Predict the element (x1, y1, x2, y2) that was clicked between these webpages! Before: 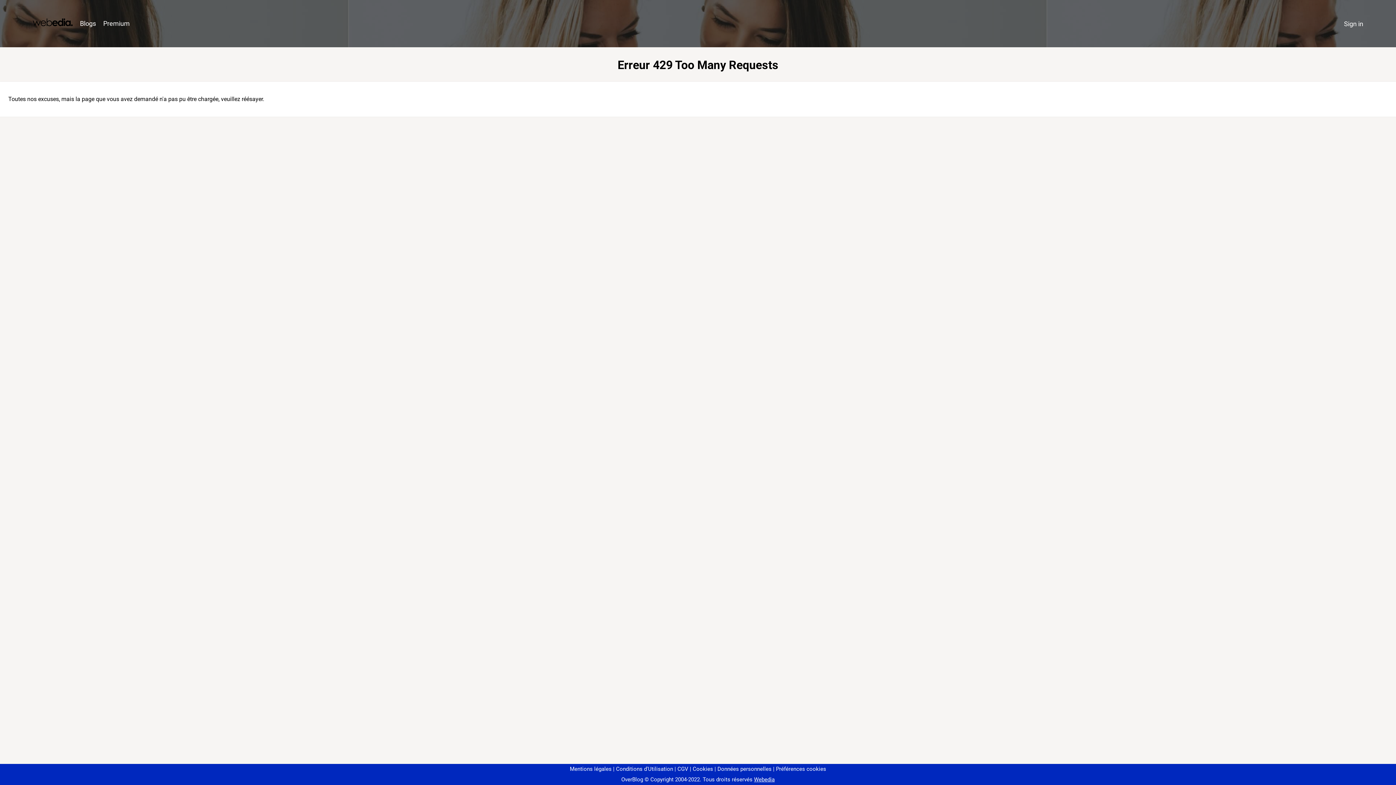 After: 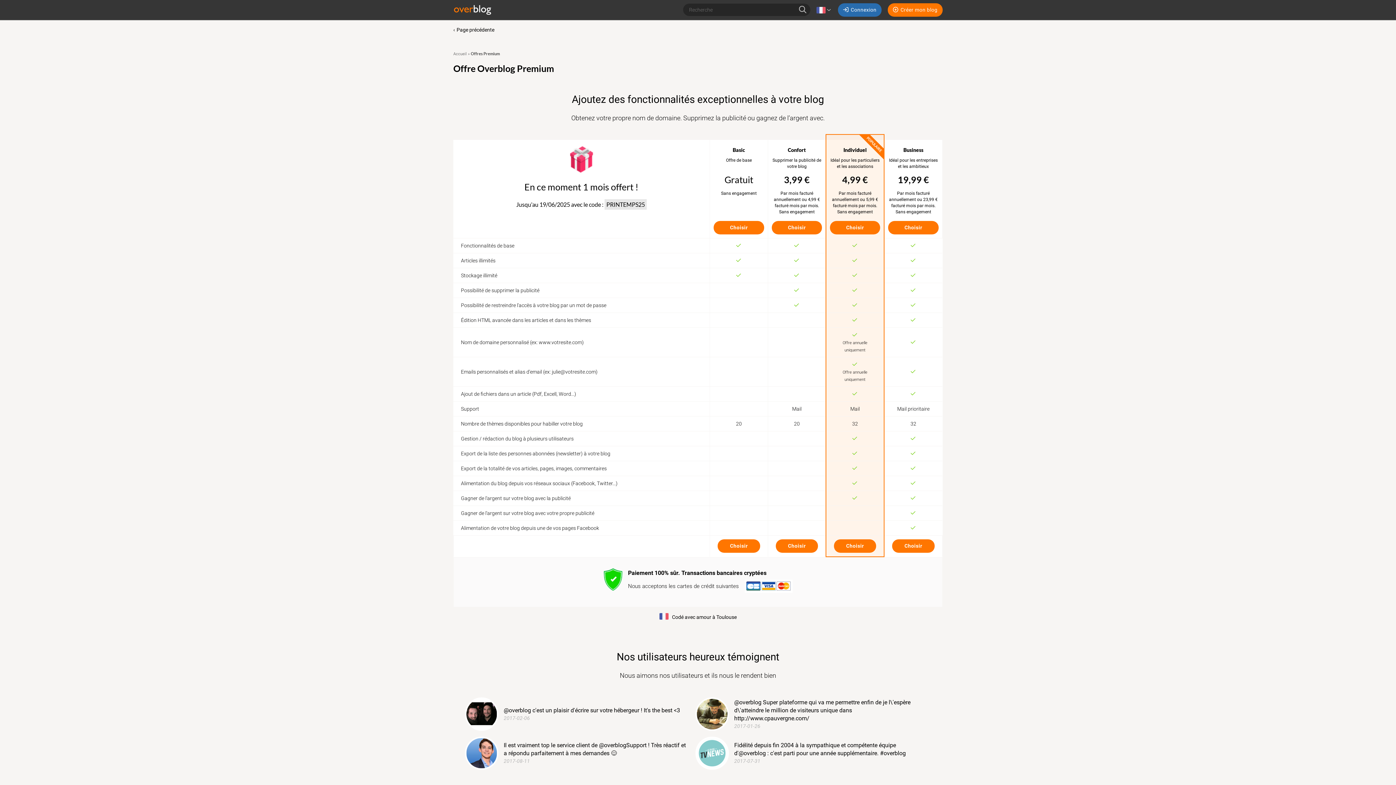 Action: bbox: (99, 16, 133, 31) label: Premium